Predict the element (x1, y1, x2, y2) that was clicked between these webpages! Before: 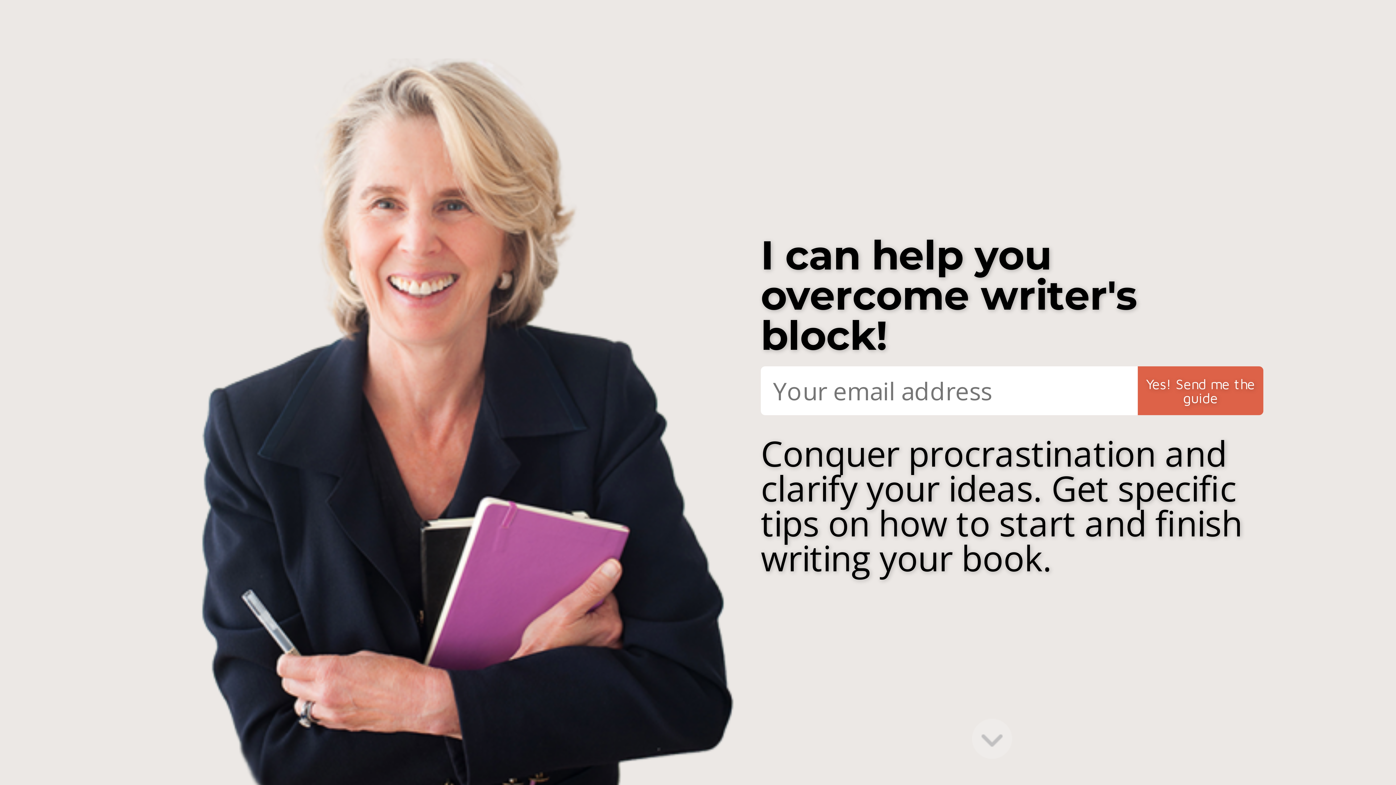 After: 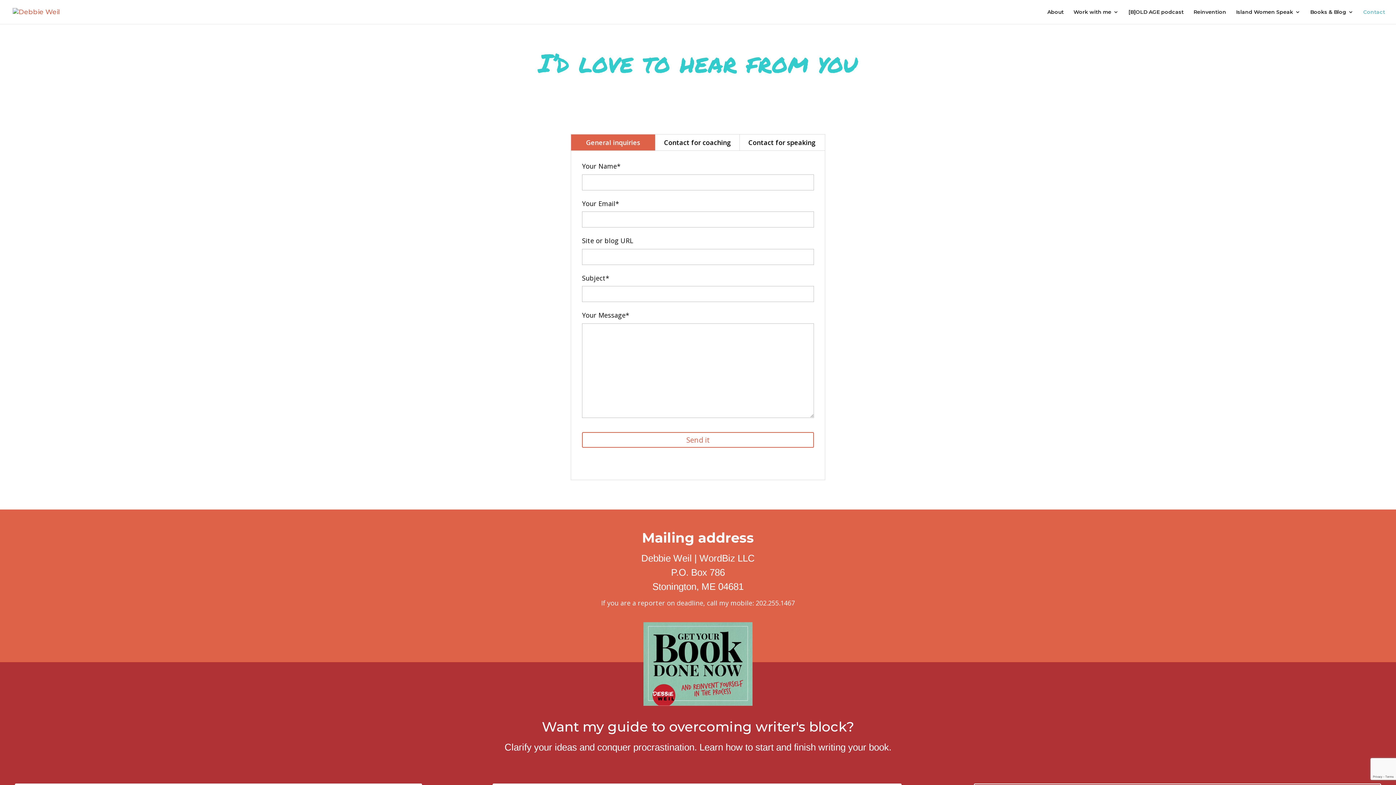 Action: label: Contact bbox: (1363, 402, 1385, 416)